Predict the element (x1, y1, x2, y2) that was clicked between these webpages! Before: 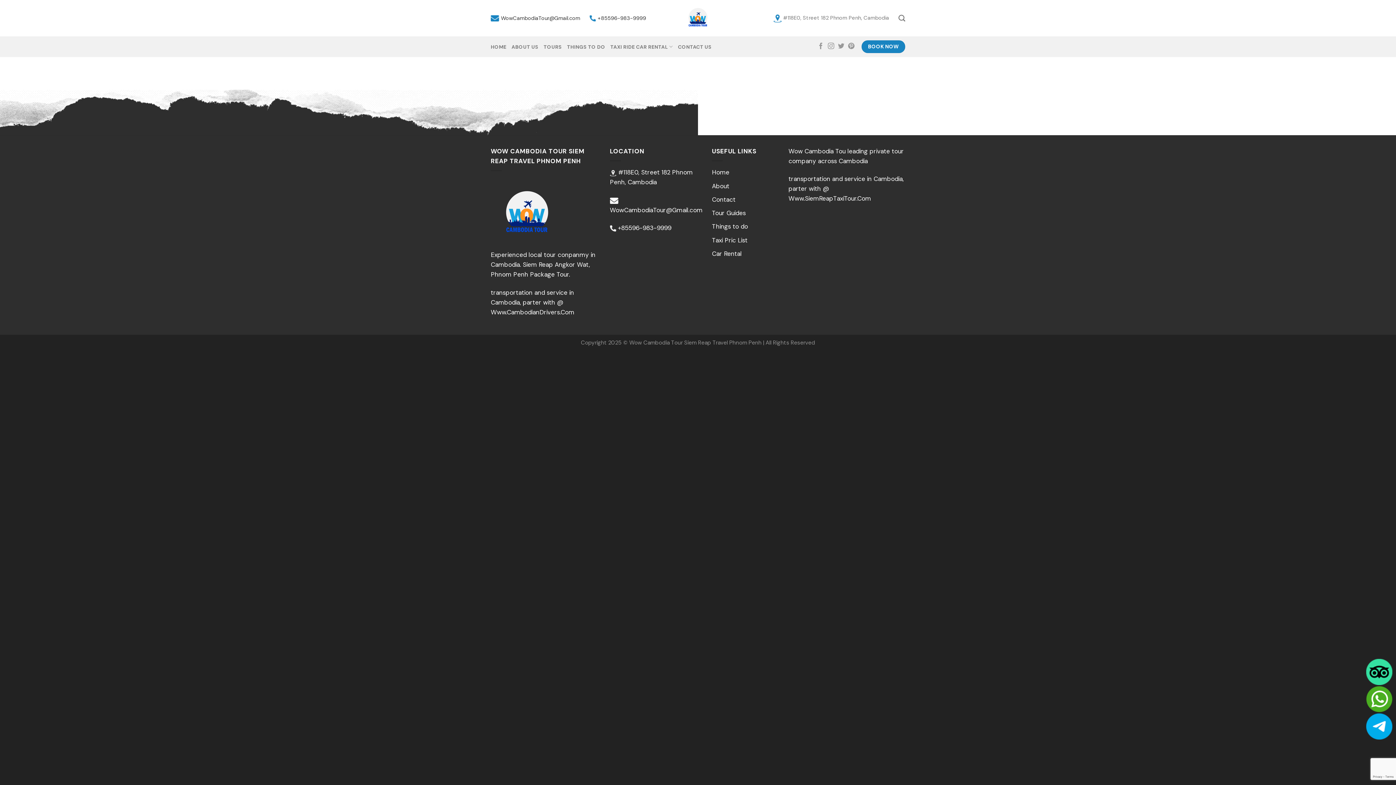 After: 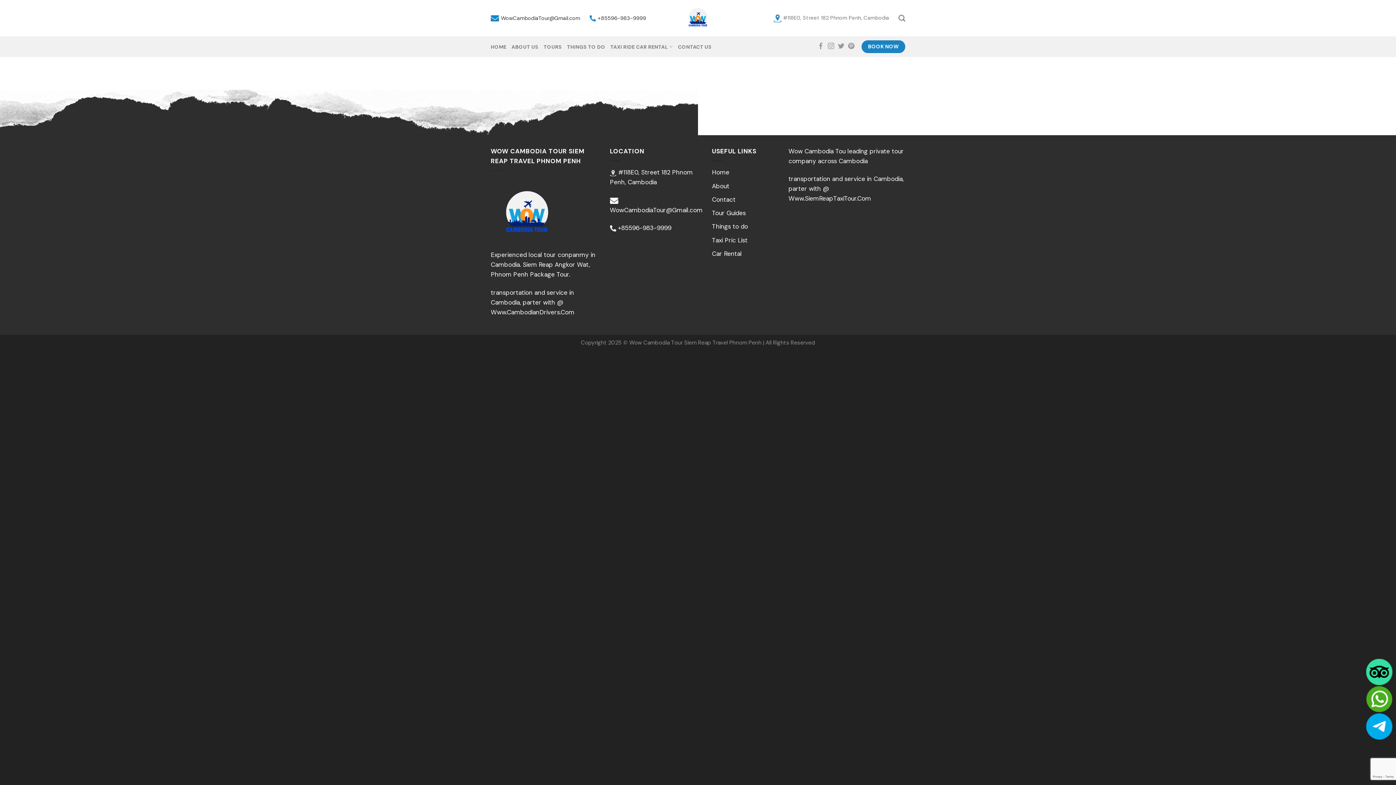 Action: bbox: (501, 14, 580, 21) label: WowCambodiaTour@Gmail.com